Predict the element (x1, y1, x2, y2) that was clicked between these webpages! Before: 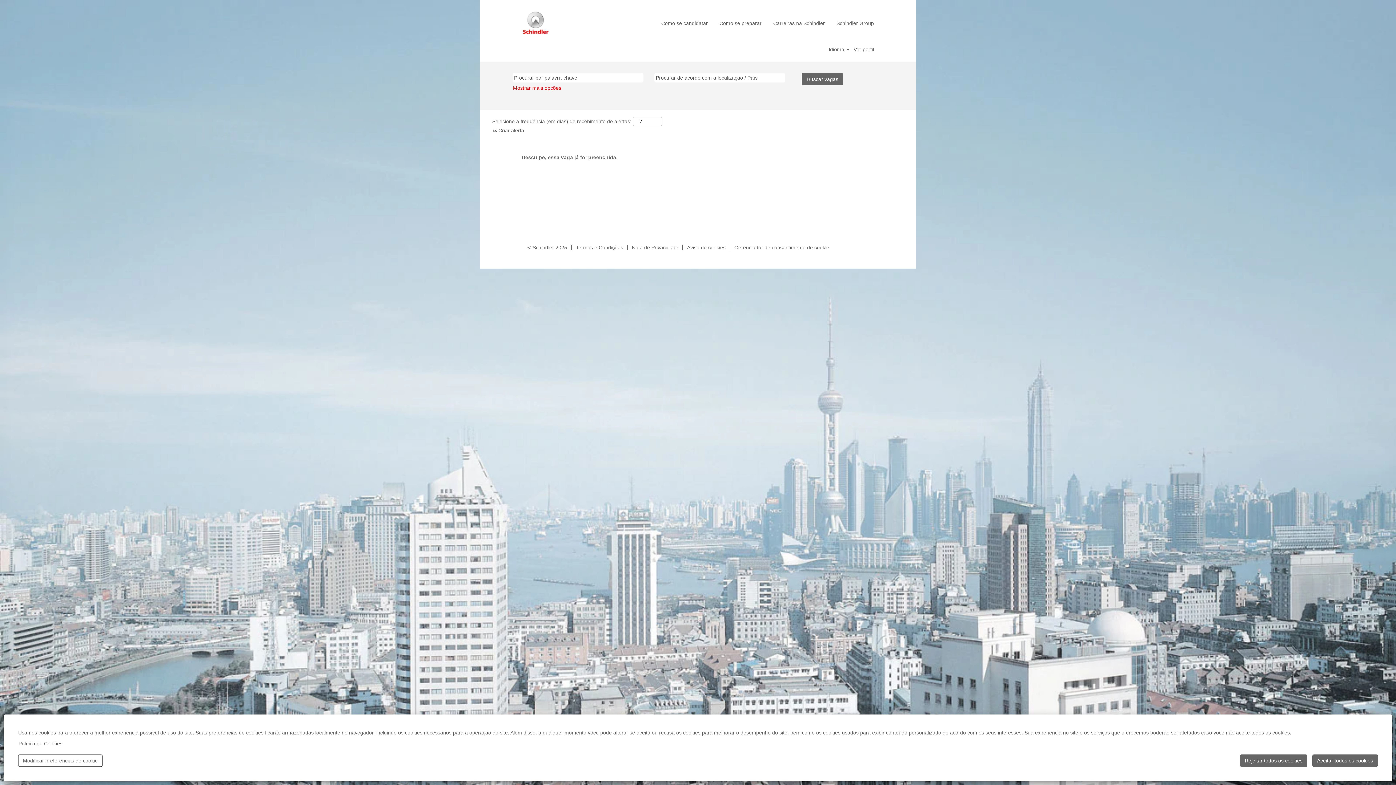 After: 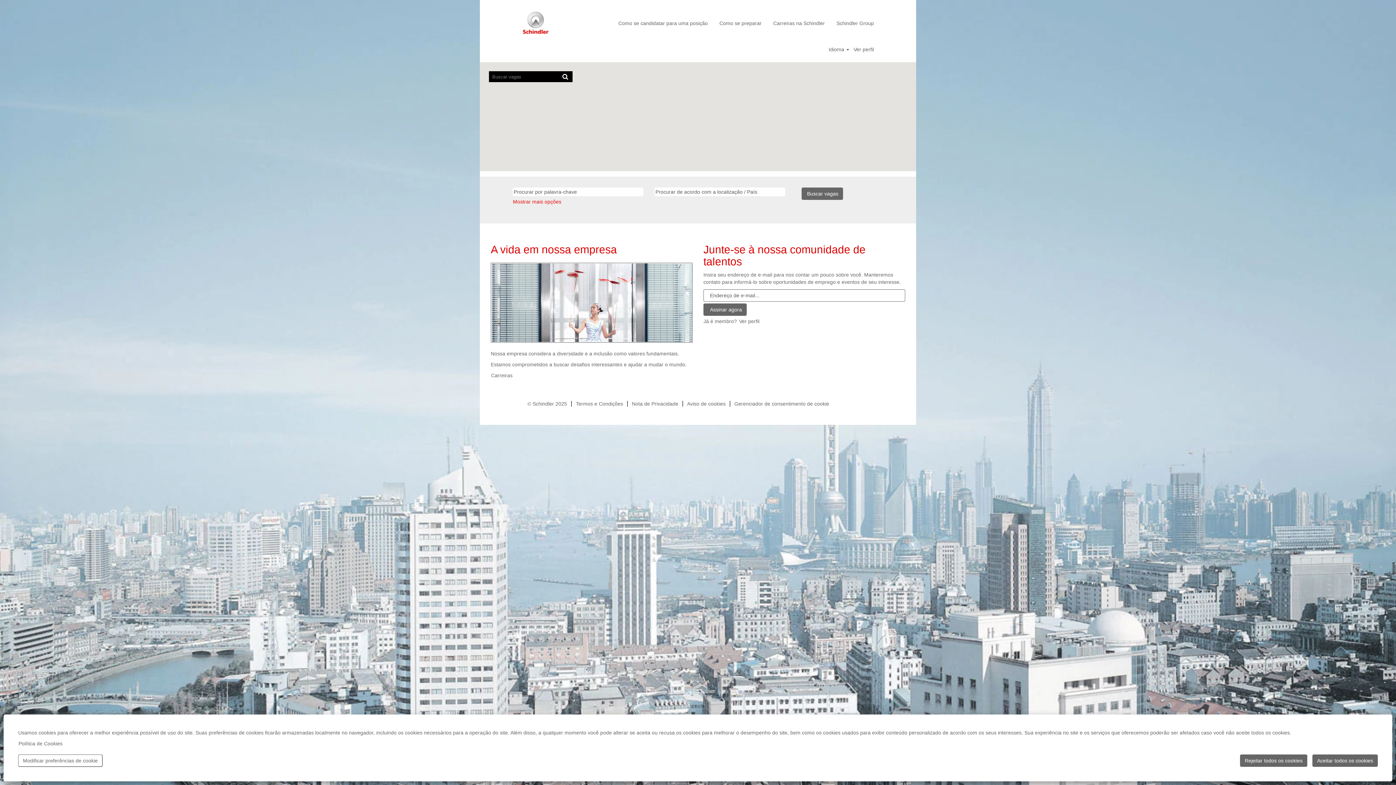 Action: bbox: (521, 10, 549, 34)